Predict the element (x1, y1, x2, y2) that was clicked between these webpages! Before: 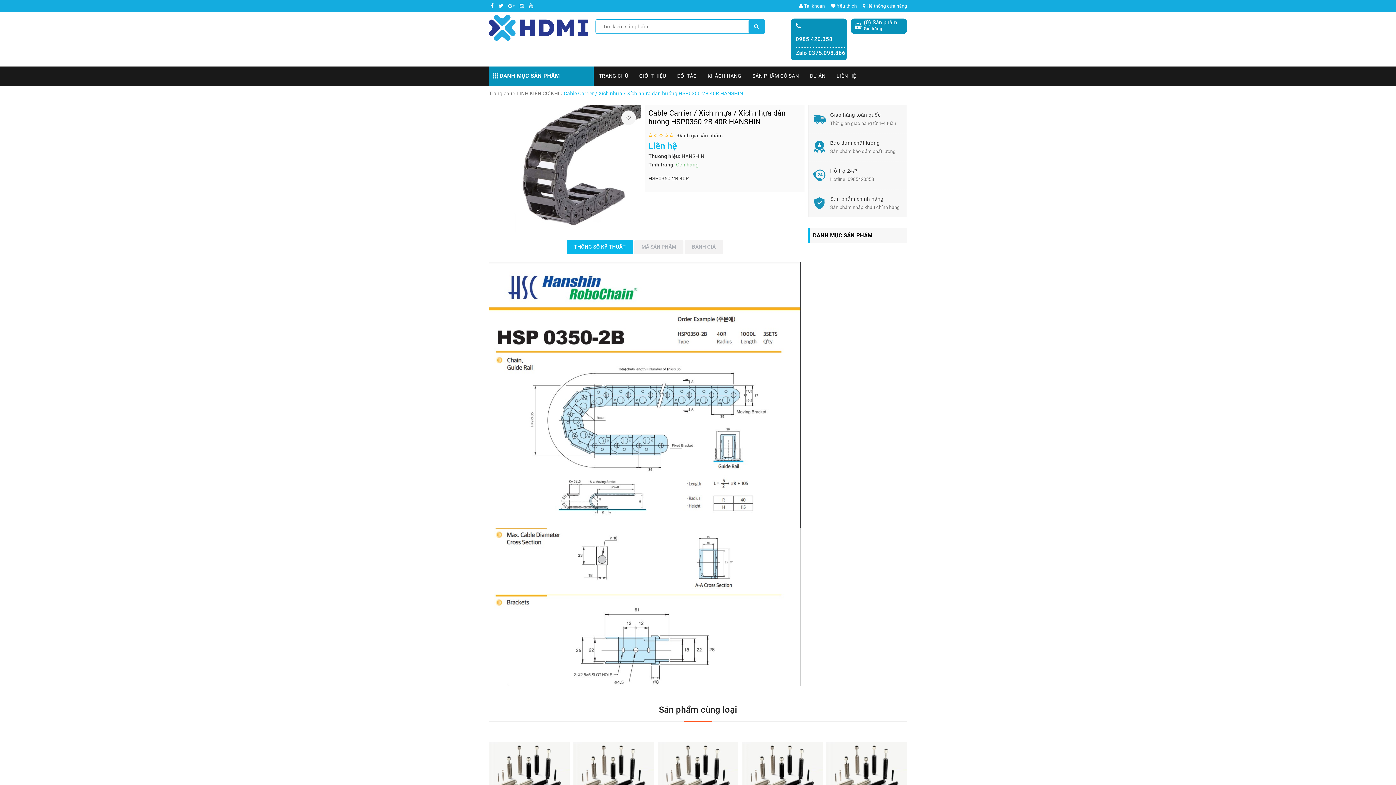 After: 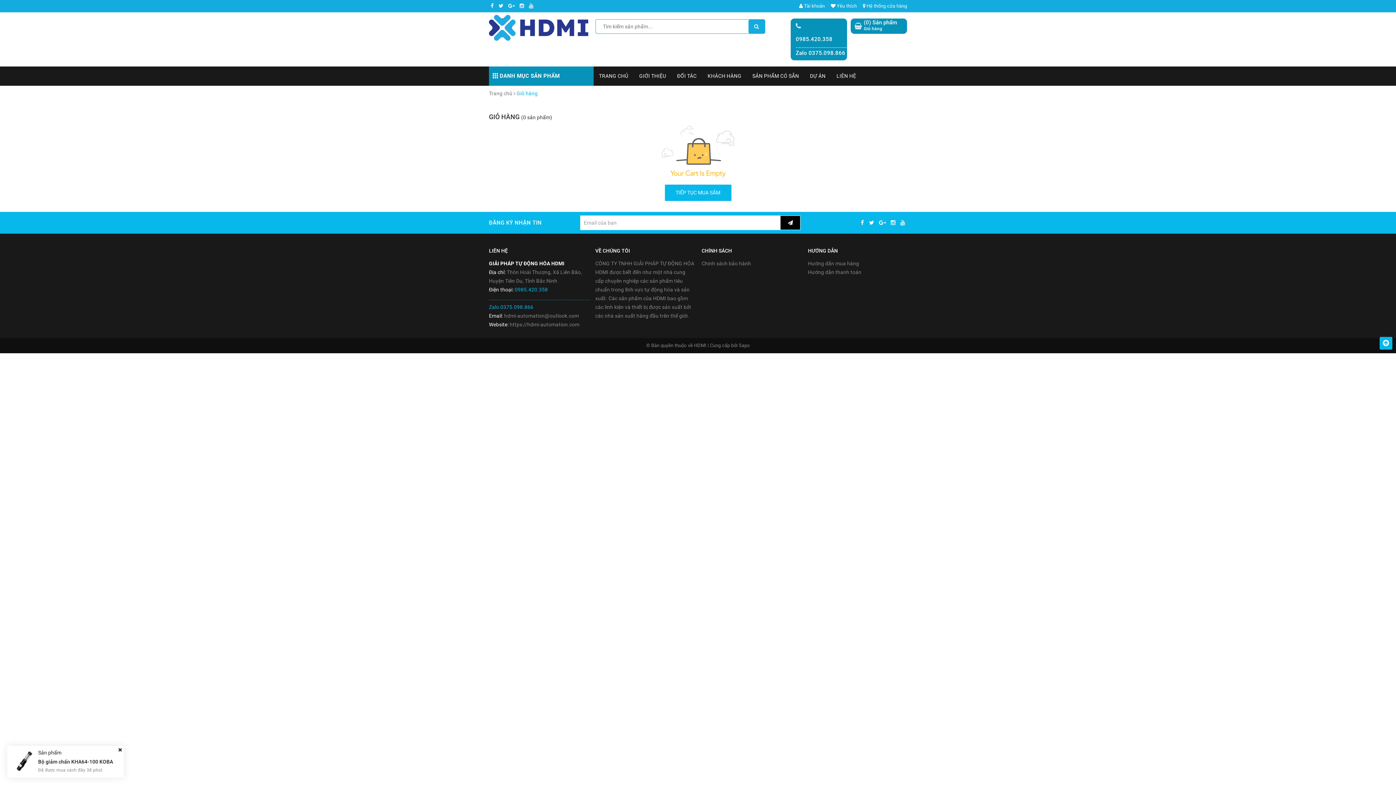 Action: bbox: (864, 19, 897, 31) label: (0) Sản phẩm
Giỏ hàng